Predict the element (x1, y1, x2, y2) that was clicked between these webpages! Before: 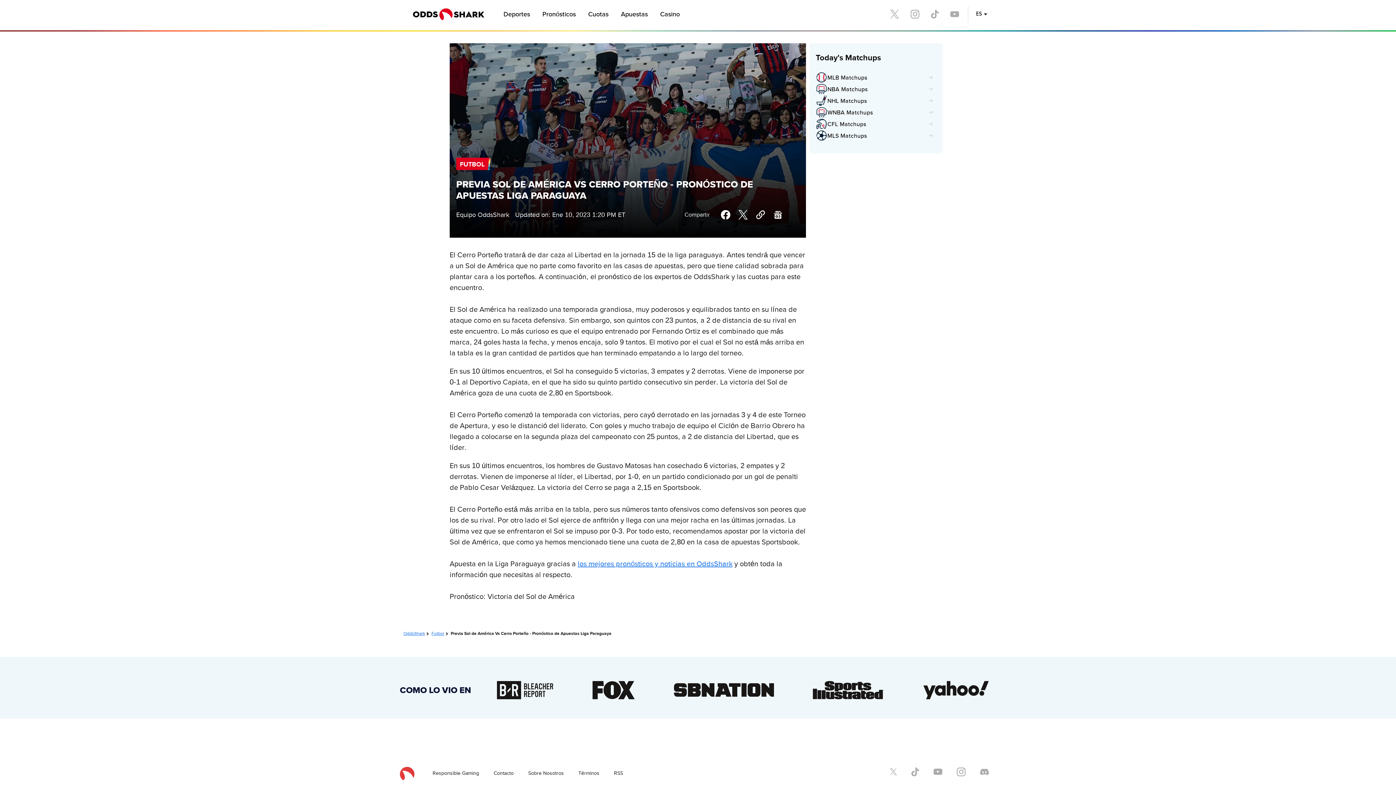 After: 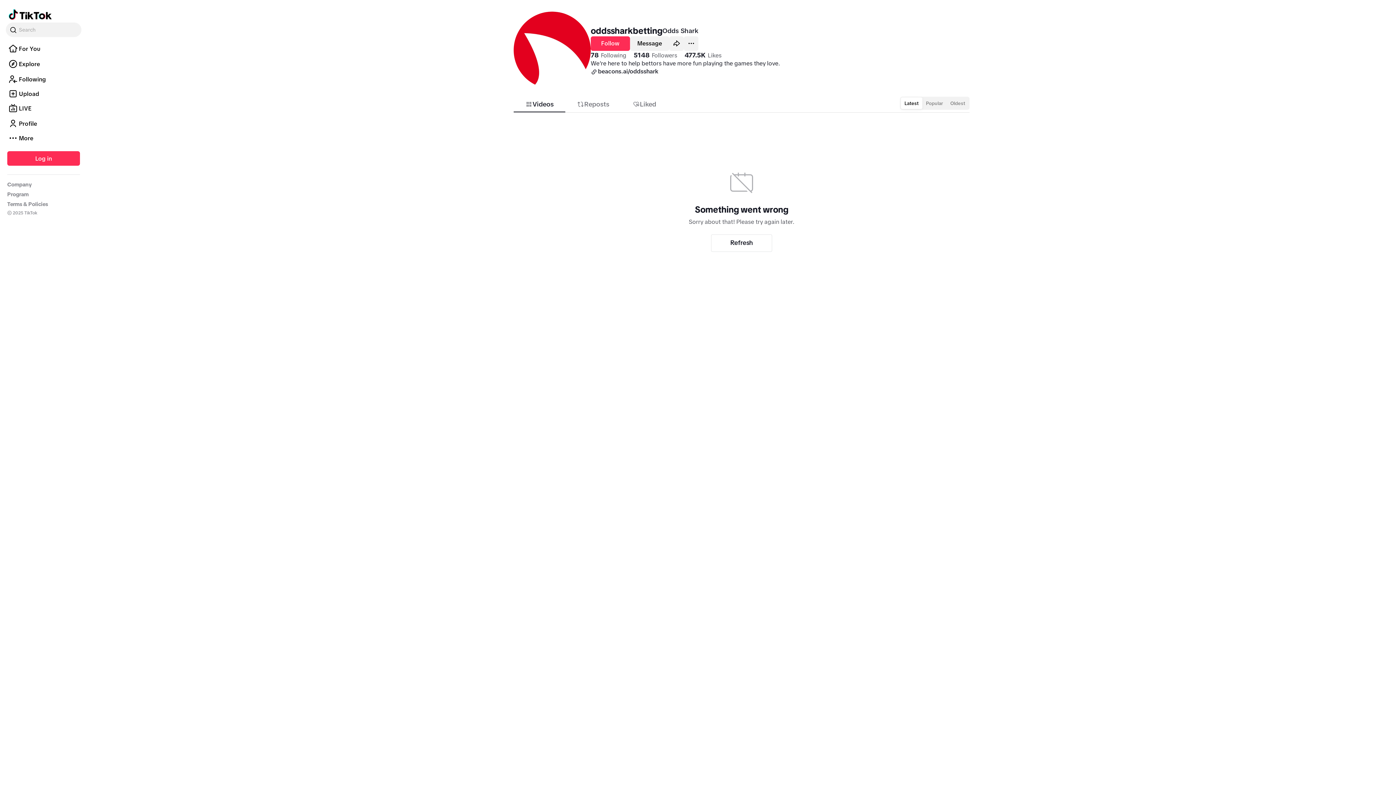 Action: bbox: (911, 767, 919, 776)